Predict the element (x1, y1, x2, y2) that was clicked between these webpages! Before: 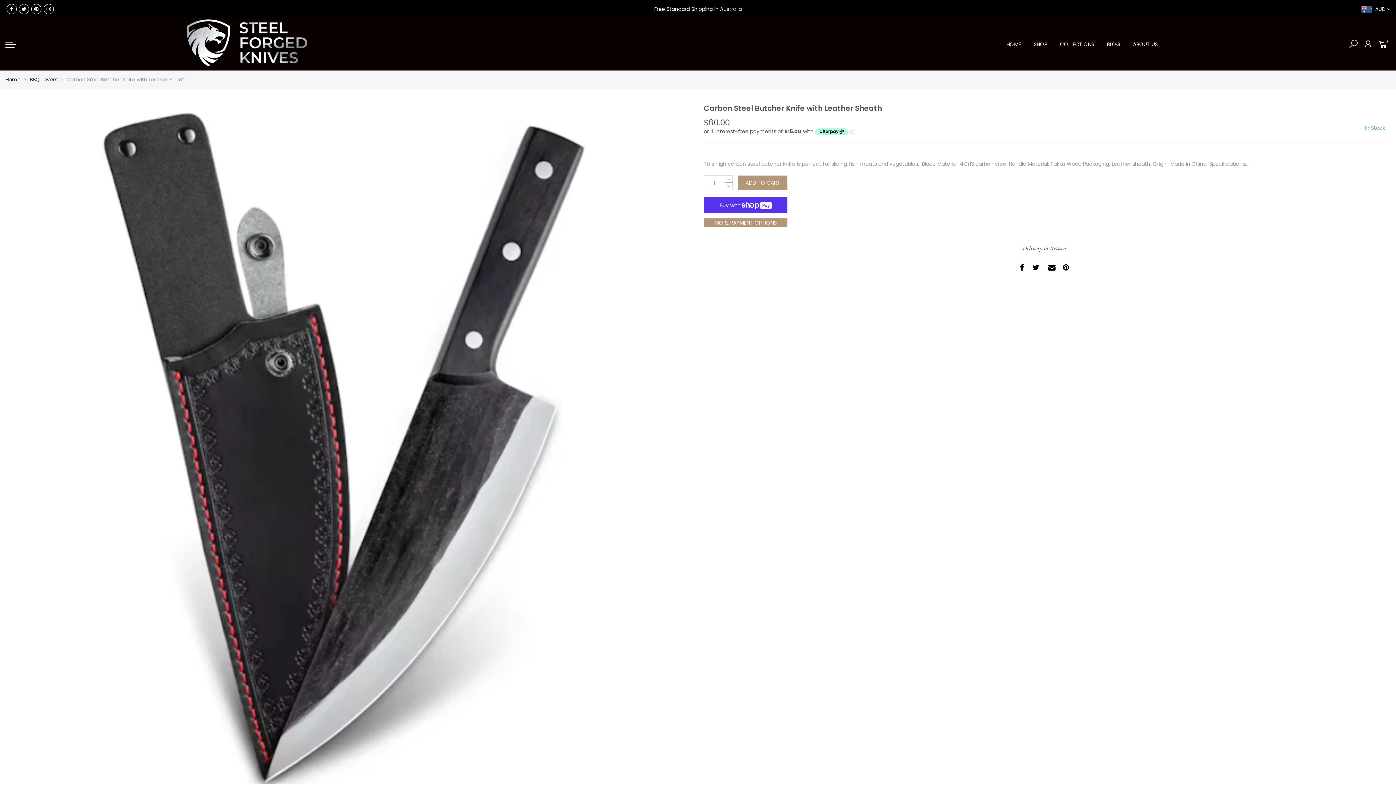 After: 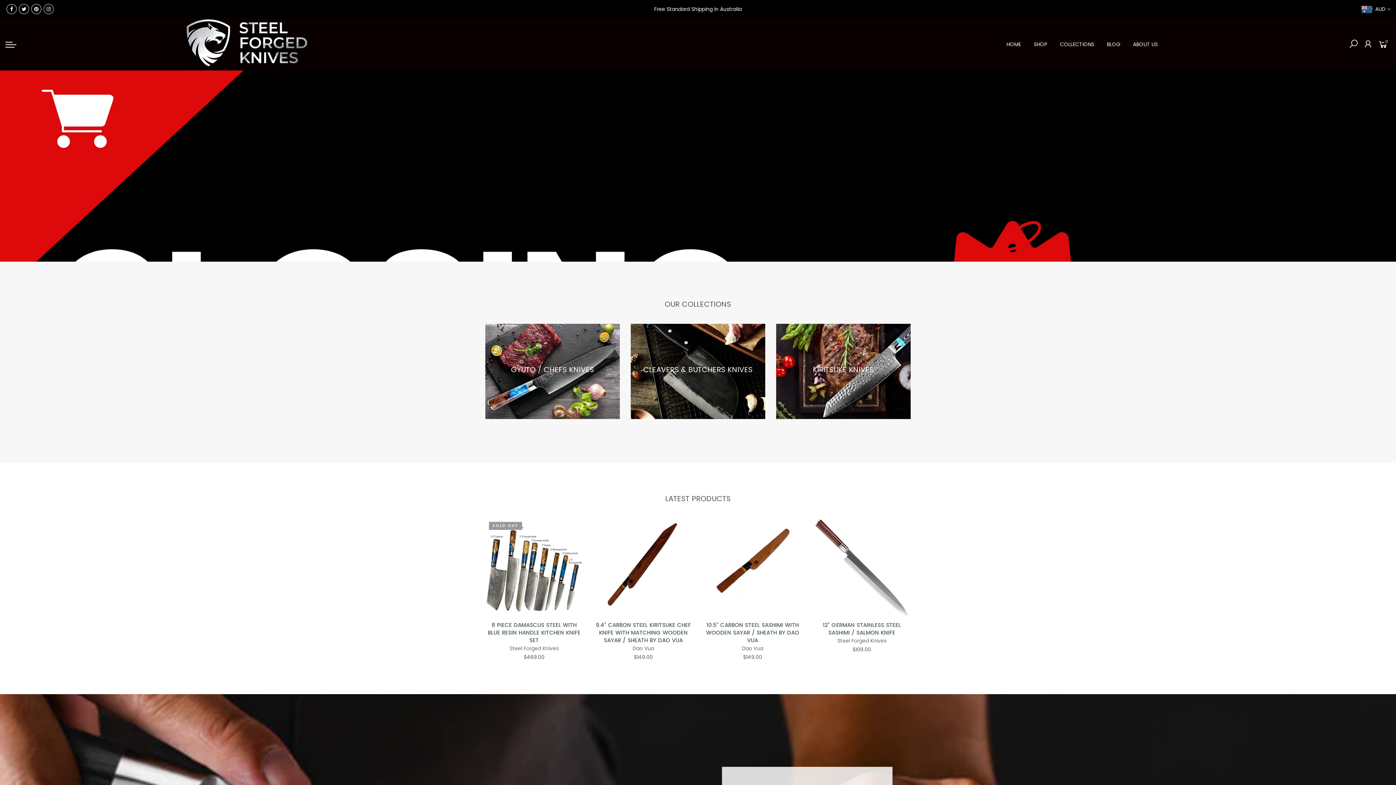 Action: bbox: (121, 18, 372, 70)